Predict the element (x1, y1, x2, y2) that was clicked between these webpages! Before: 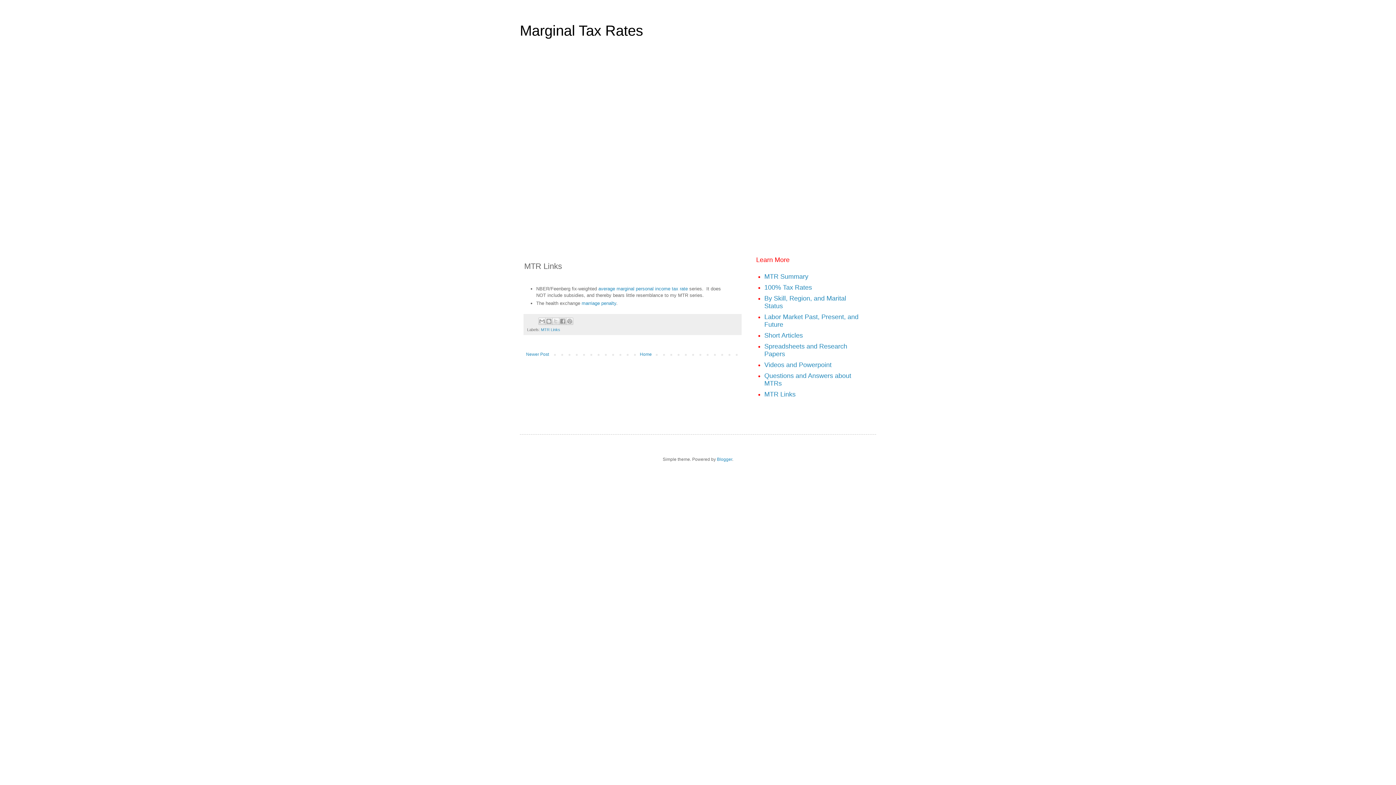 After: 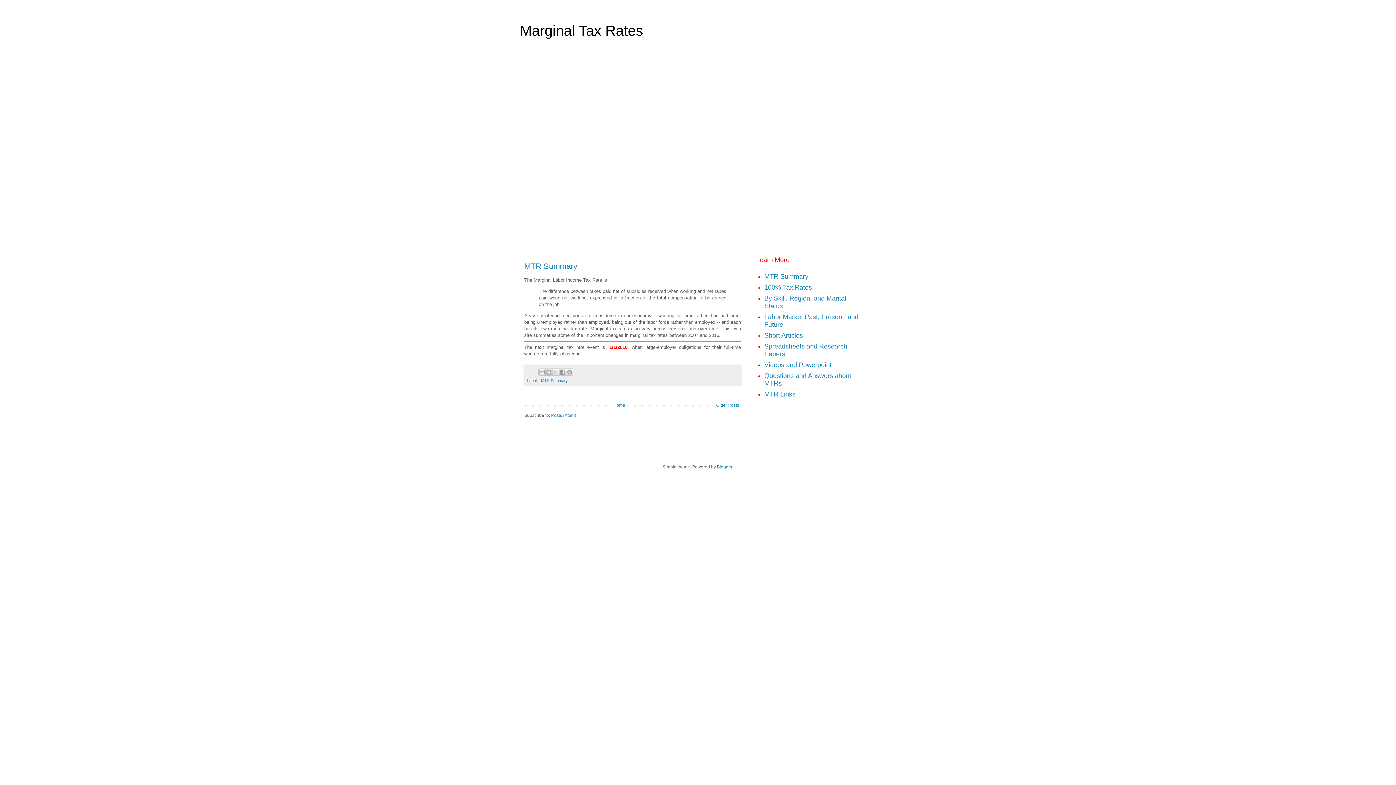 Action: label: Home bbox: (638, 350, 653, 358)